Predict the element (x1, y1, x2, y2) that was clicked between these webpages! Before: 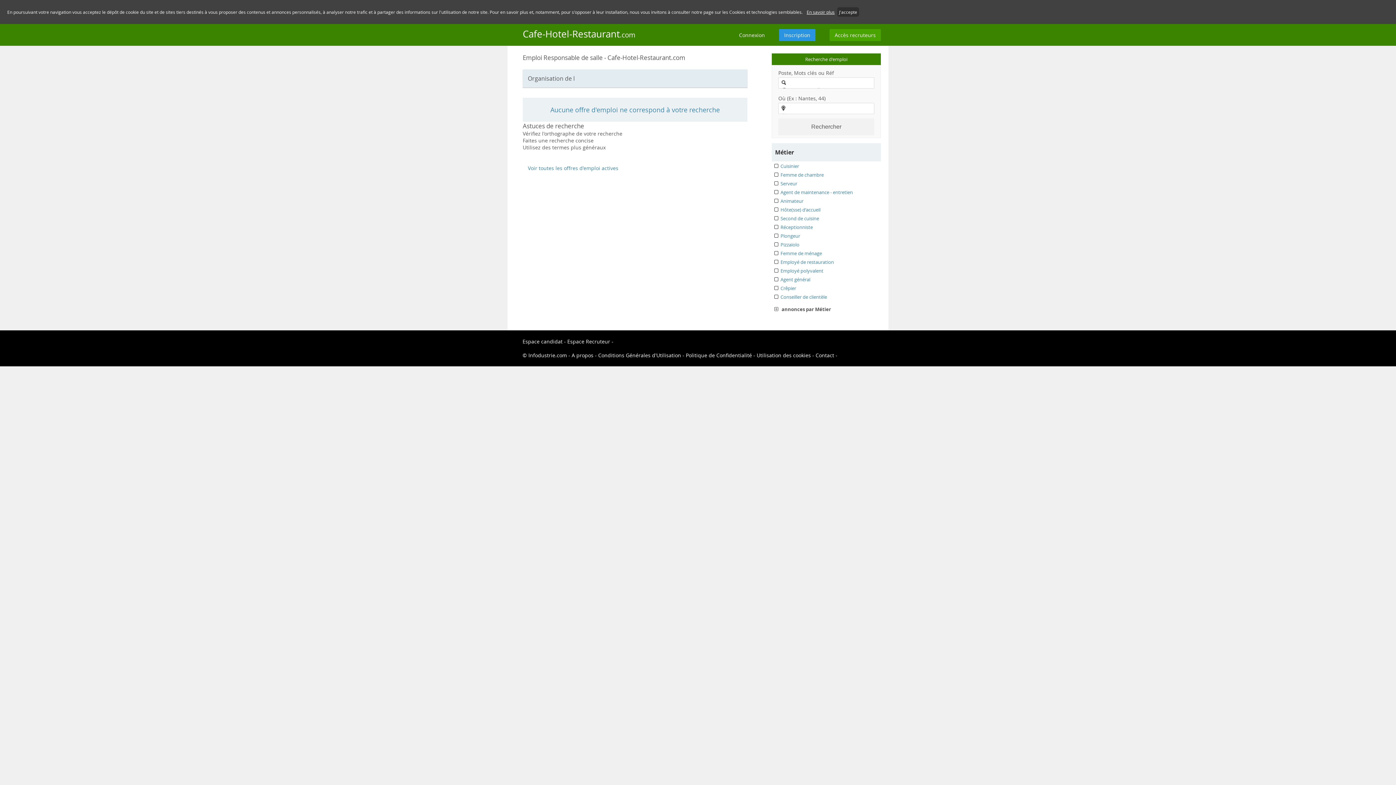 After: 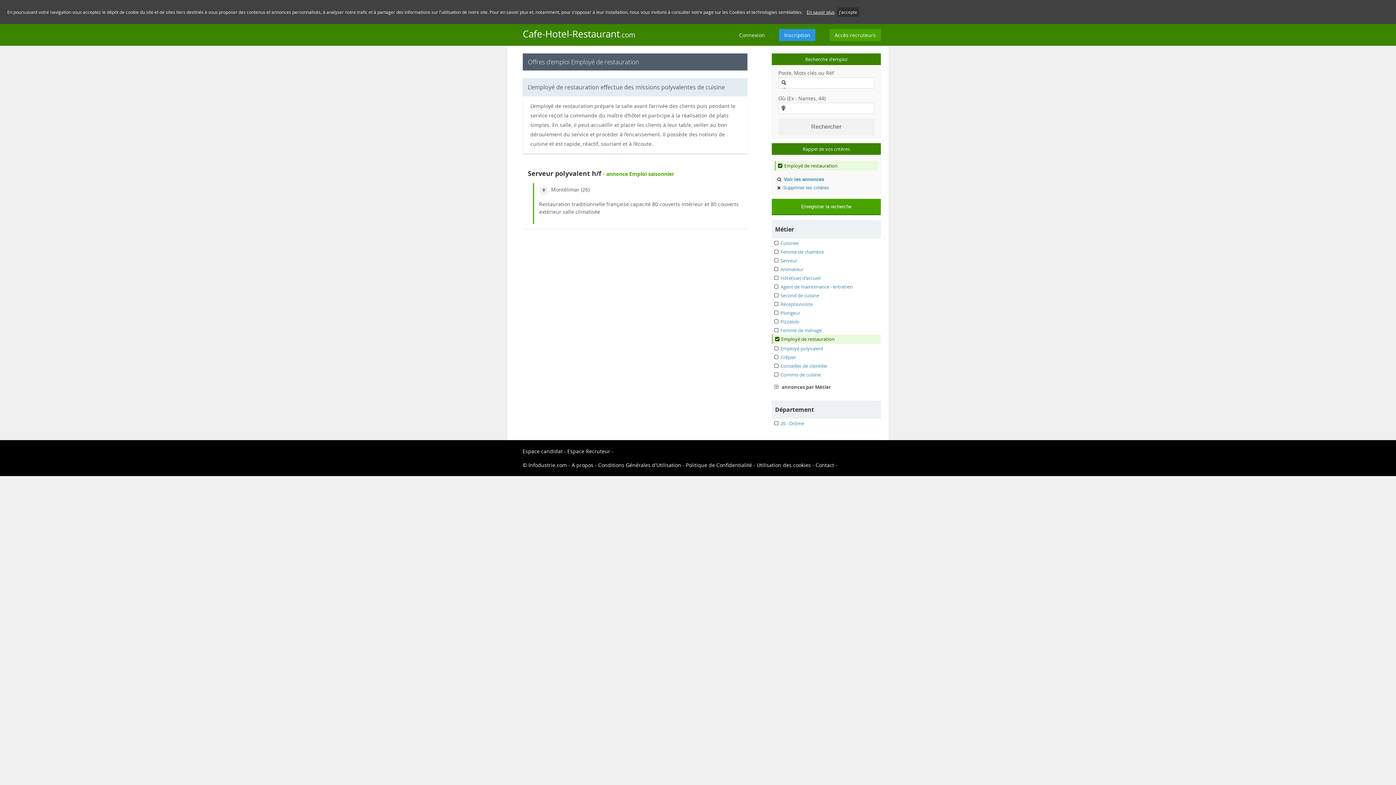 Action: bbox: (772, 257, 881, 266) label: Employé de restauration